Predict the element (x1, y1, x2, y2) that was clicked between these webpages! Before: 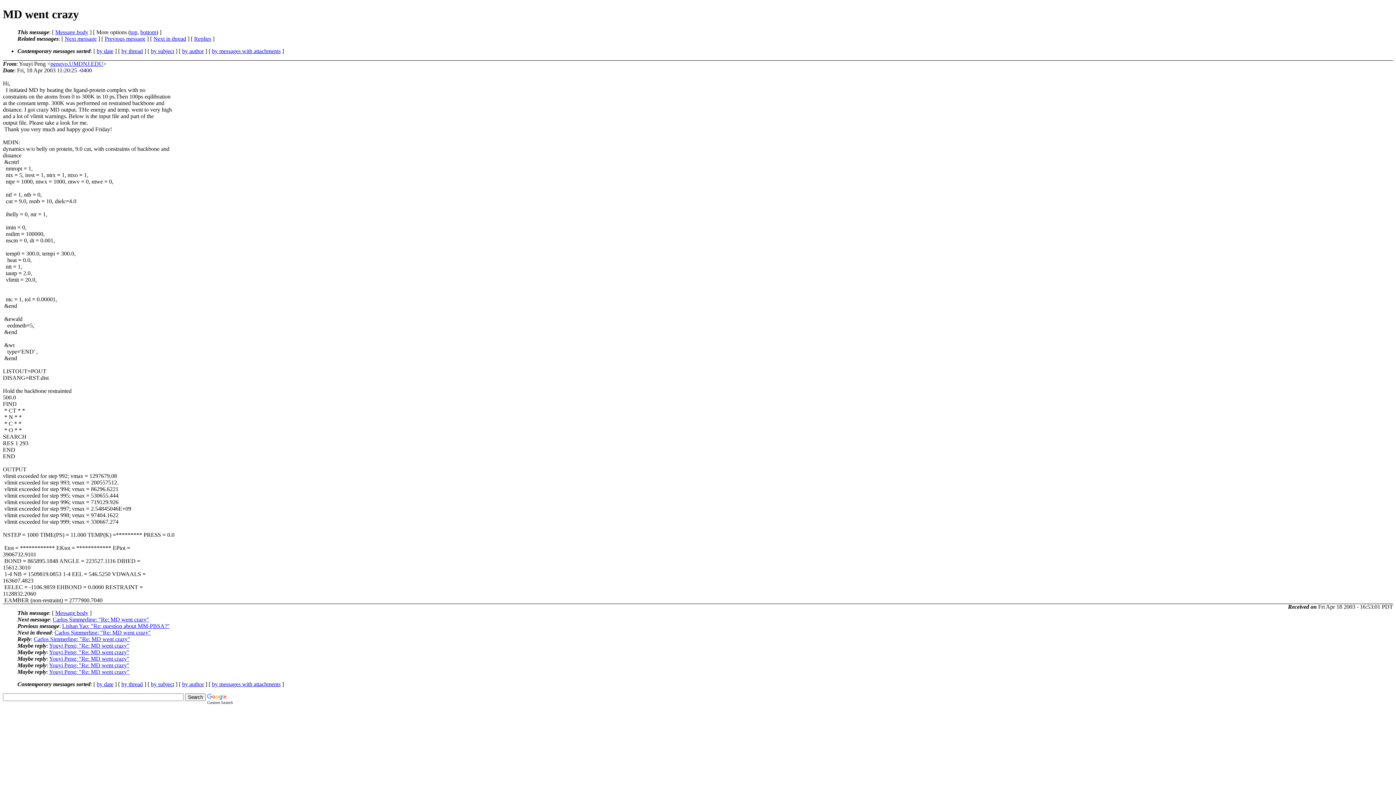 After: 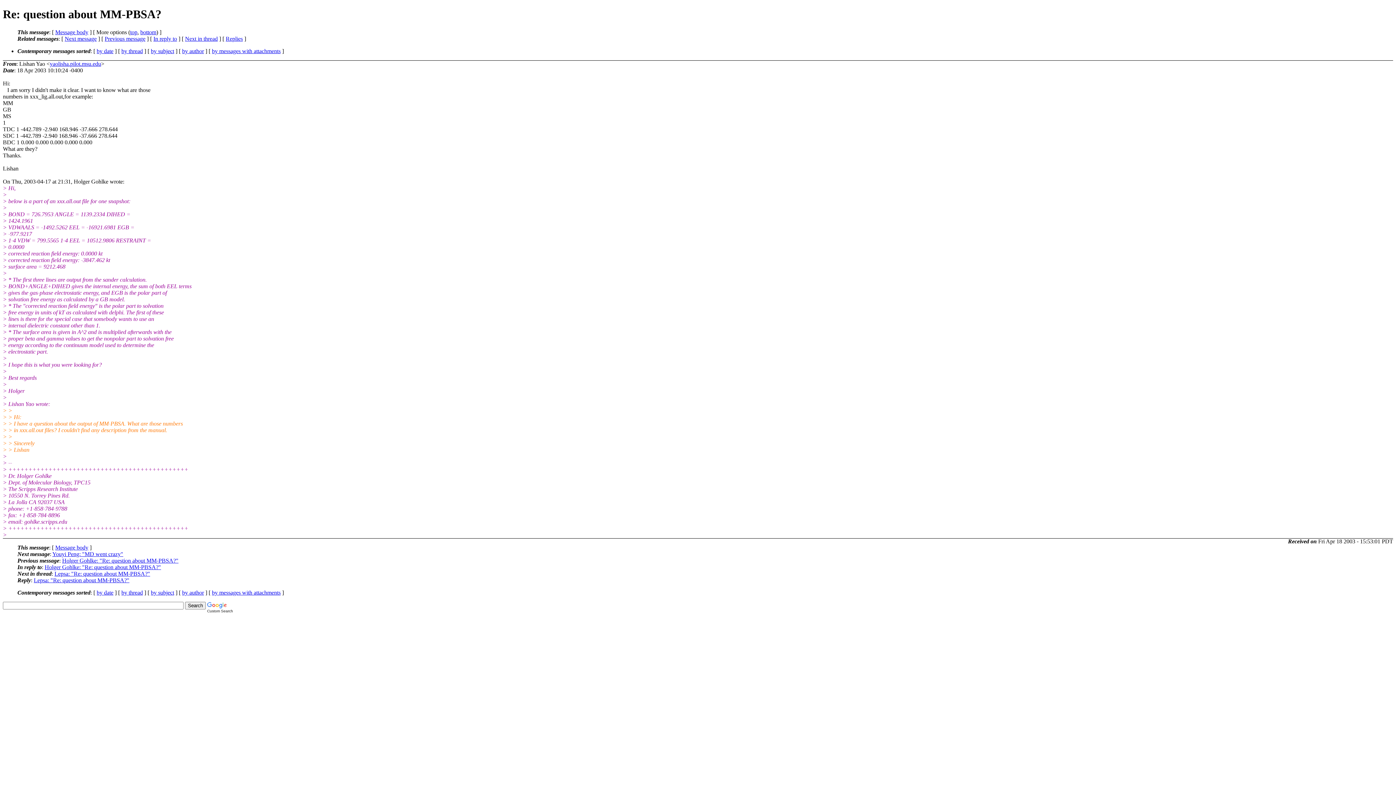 Action: label: Previous message bbox: (104, 35, 145, 41)